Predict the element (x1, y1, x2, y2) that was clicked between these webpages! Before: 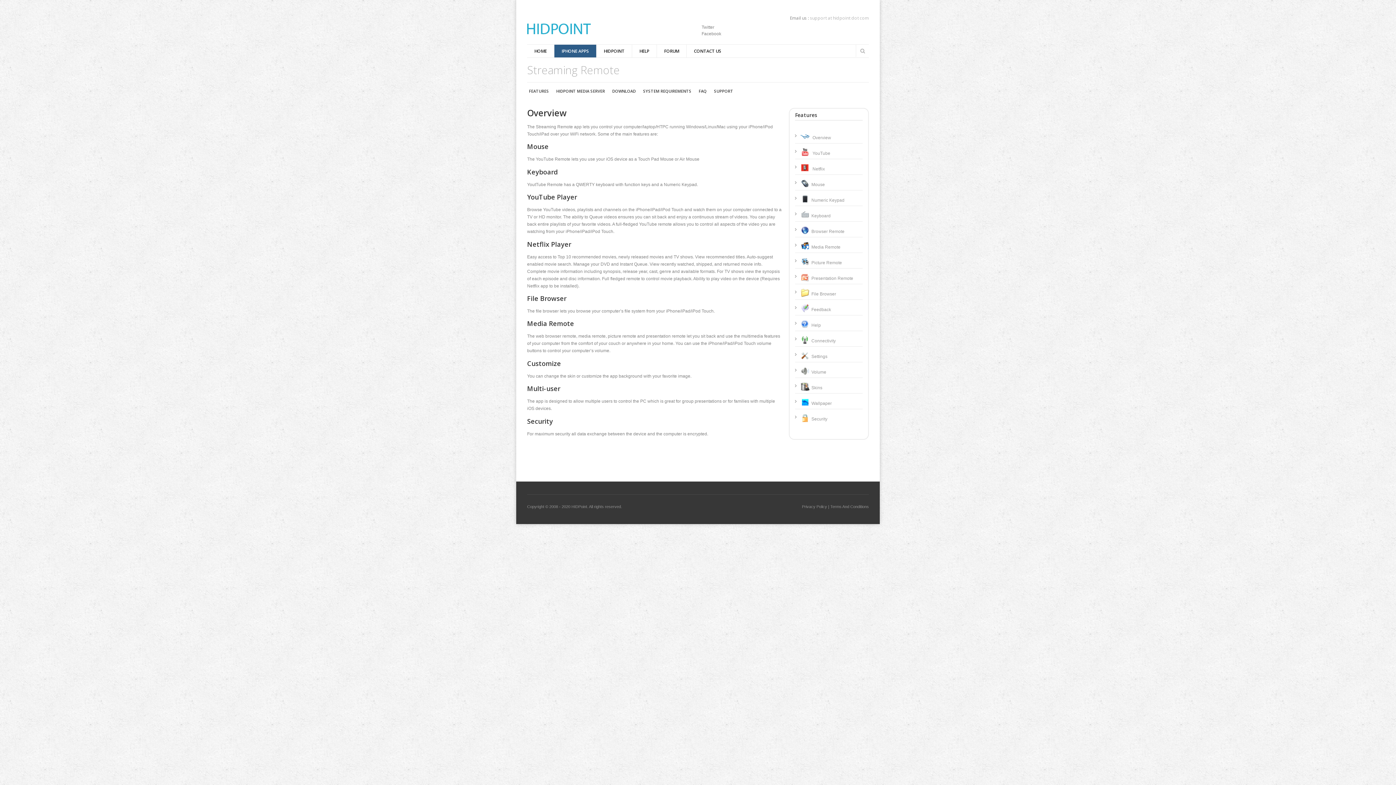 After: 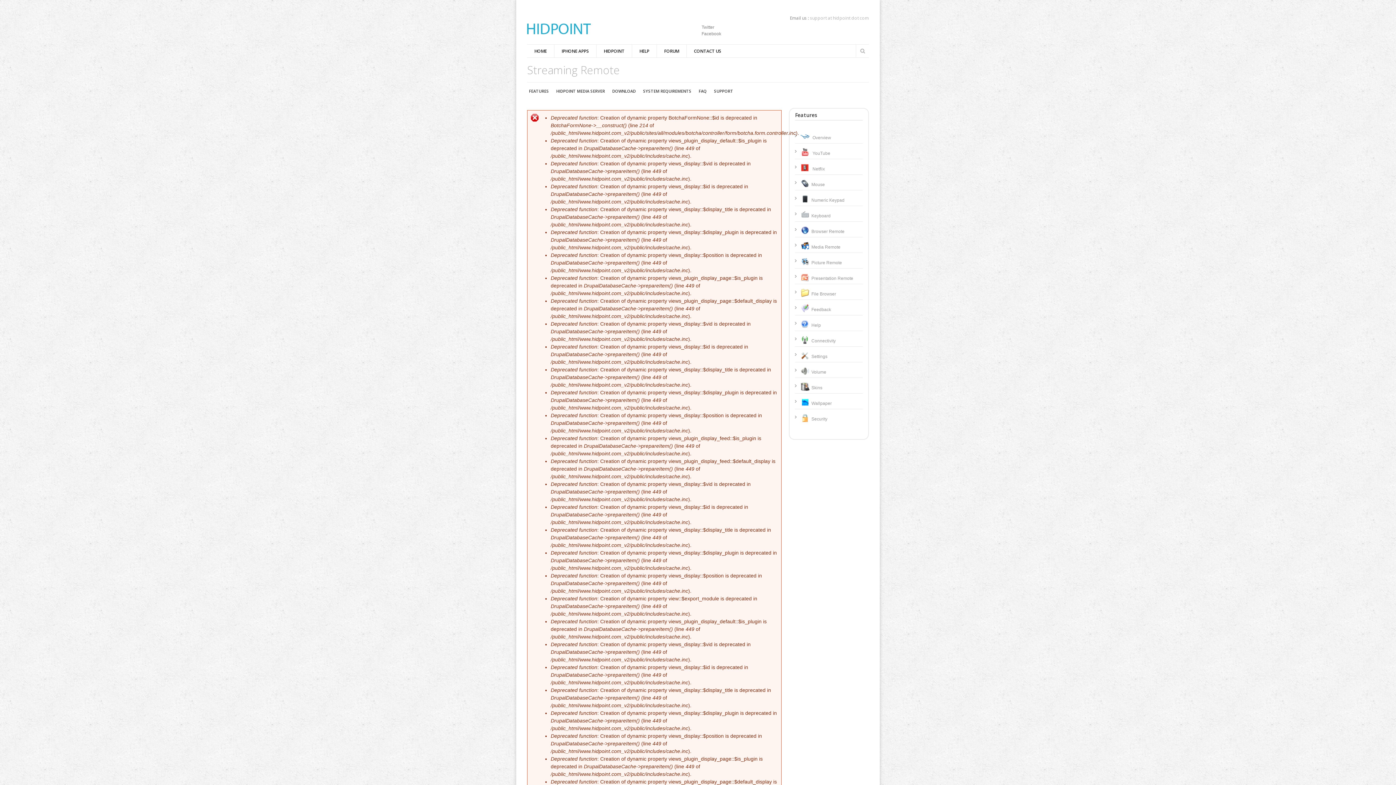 Action: bbox: (800, 349, 827, 360) label: Settings